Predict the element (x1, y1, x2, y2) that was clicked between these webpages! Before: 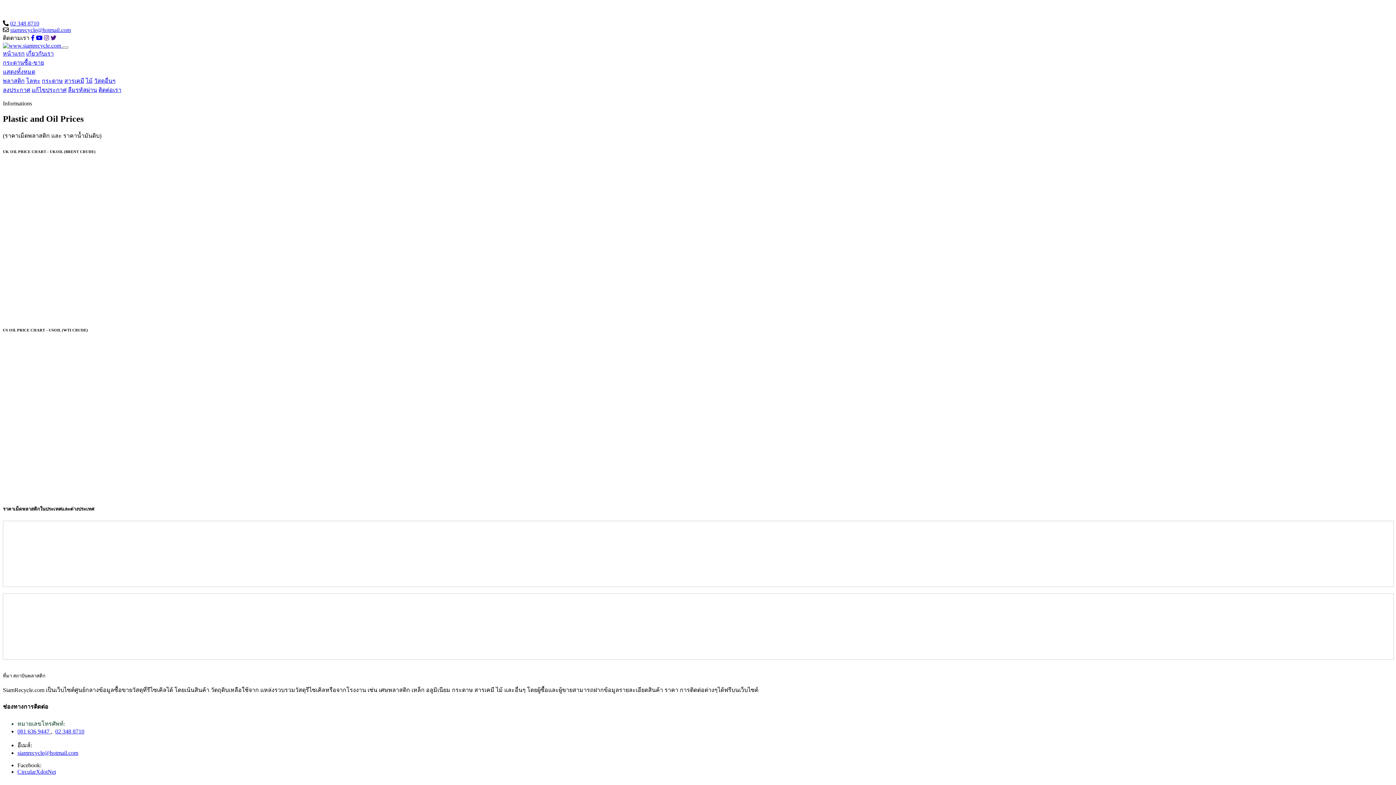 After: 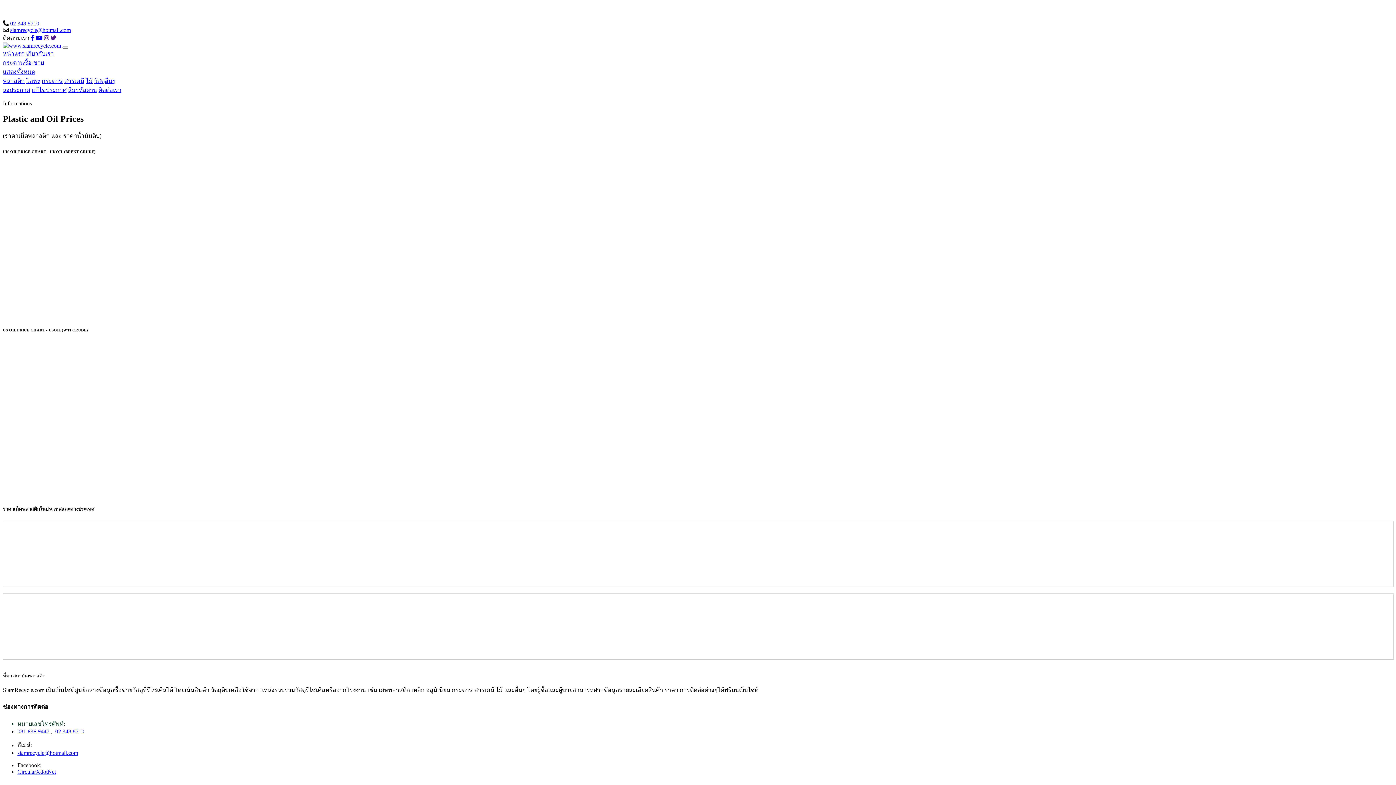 Action: bbox: (30, 34, 34, 41)